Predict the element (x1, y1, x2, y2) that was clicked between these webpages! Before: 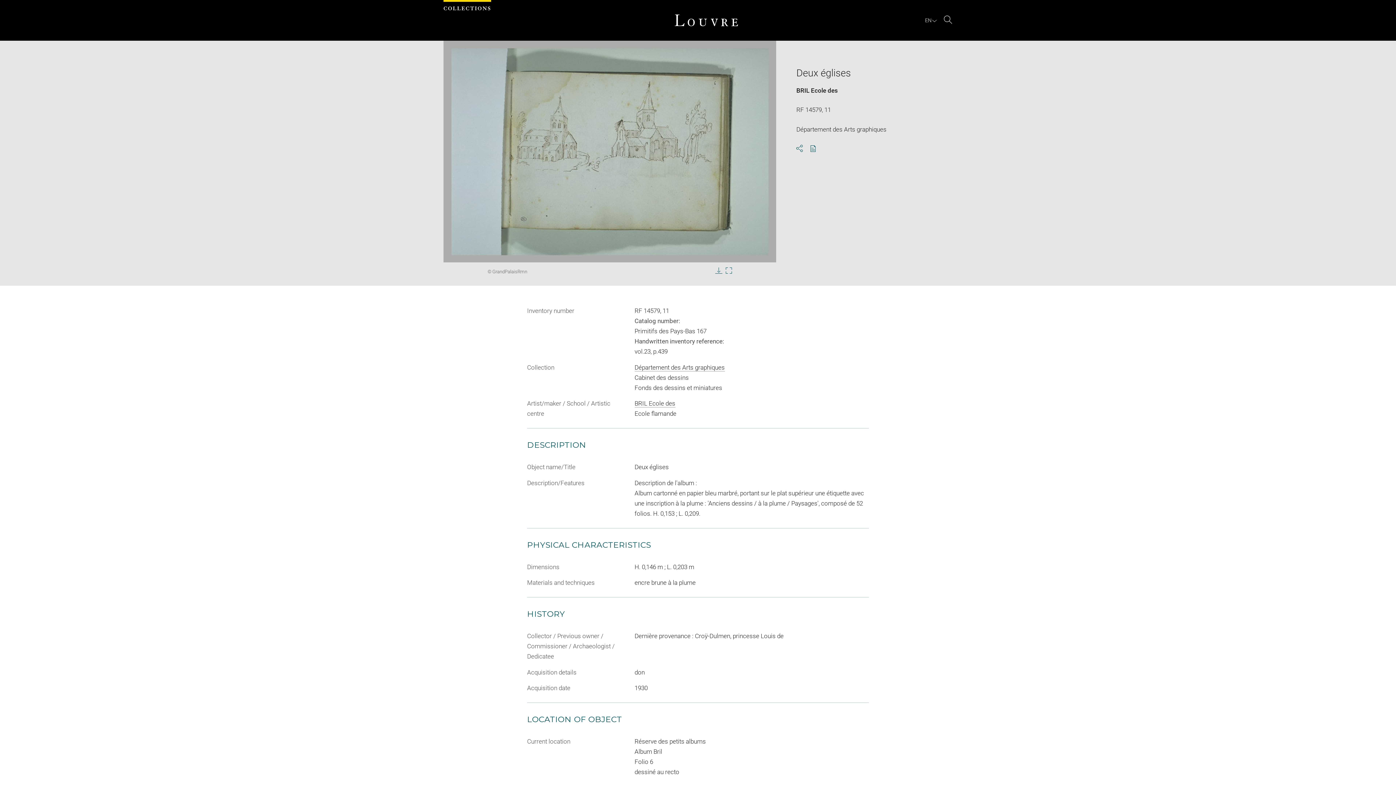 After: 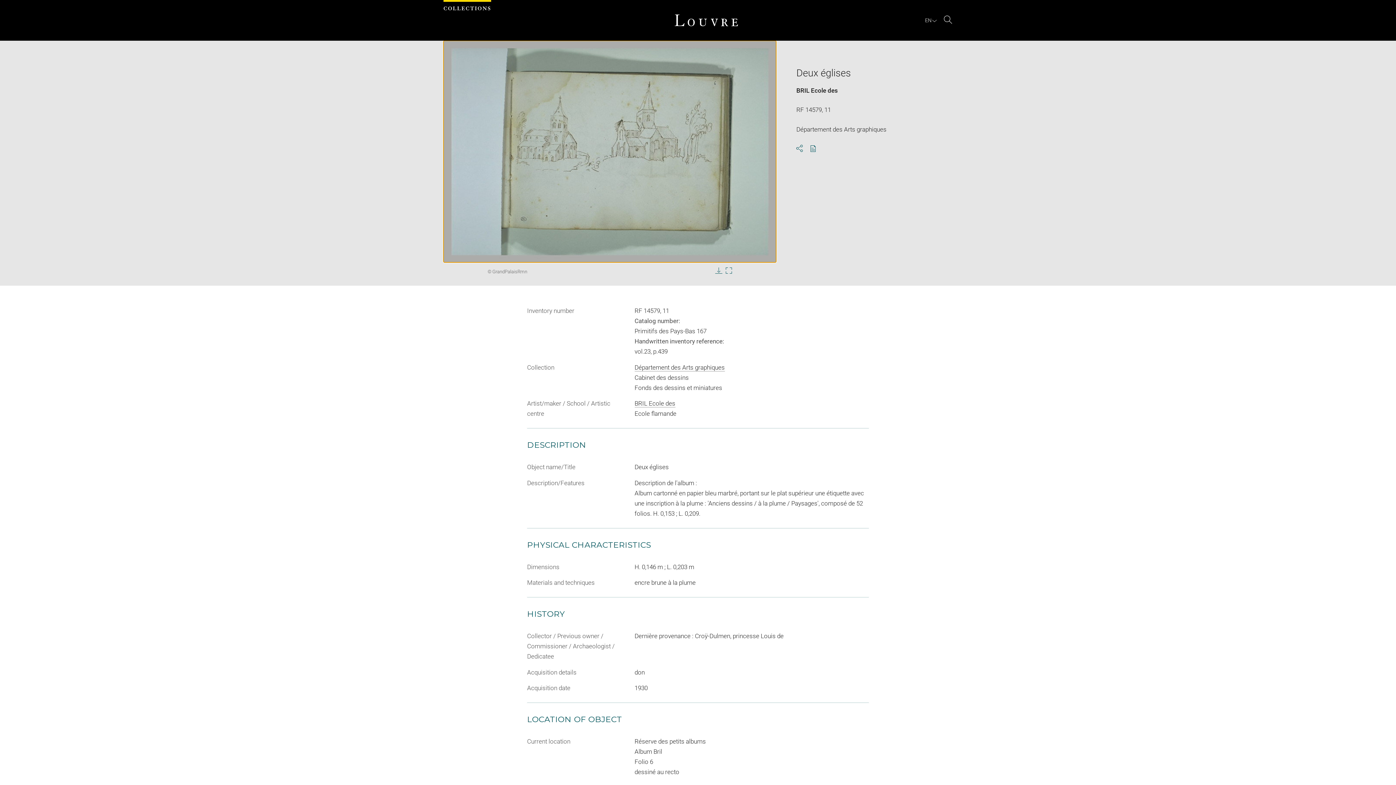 Action: label: Enlarge image in new window bbox: (443, 40, 776, 262)